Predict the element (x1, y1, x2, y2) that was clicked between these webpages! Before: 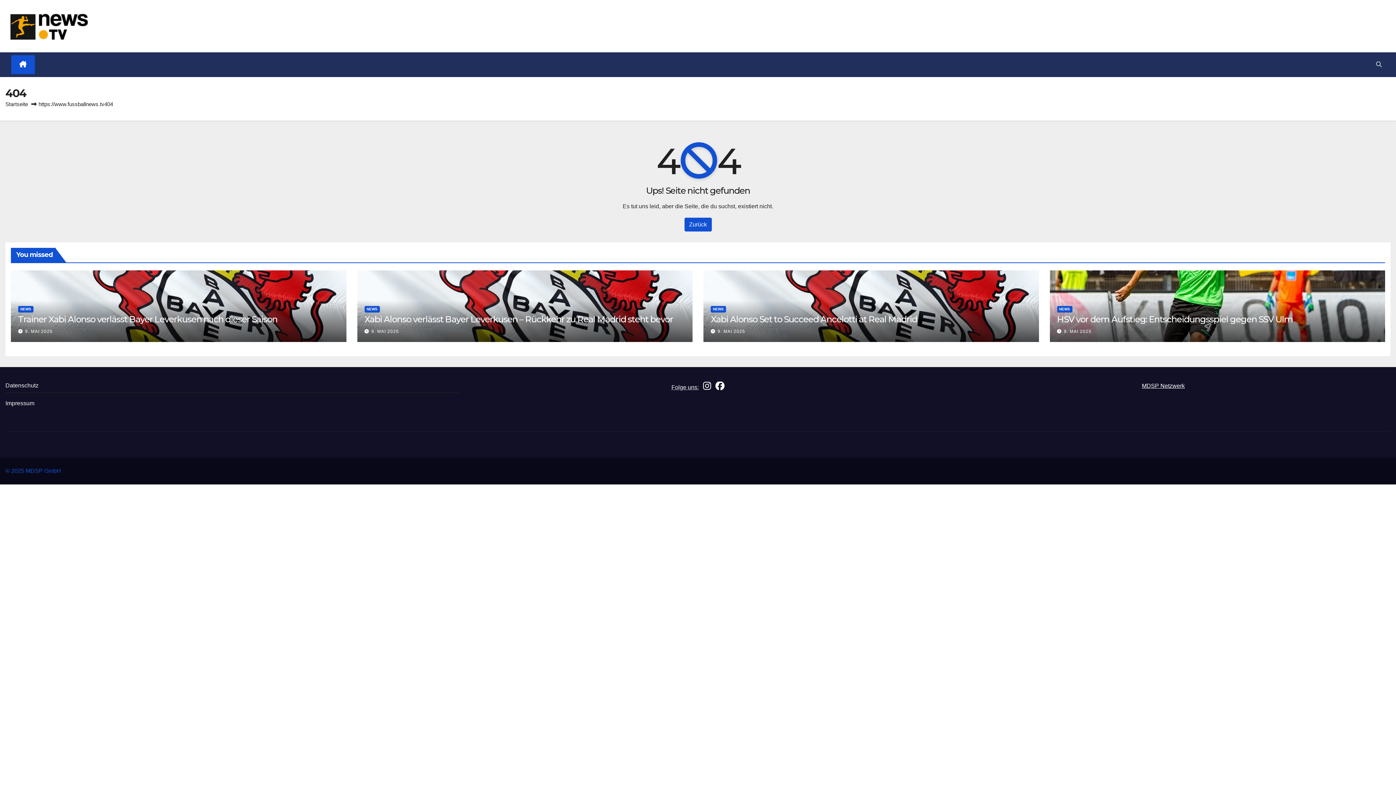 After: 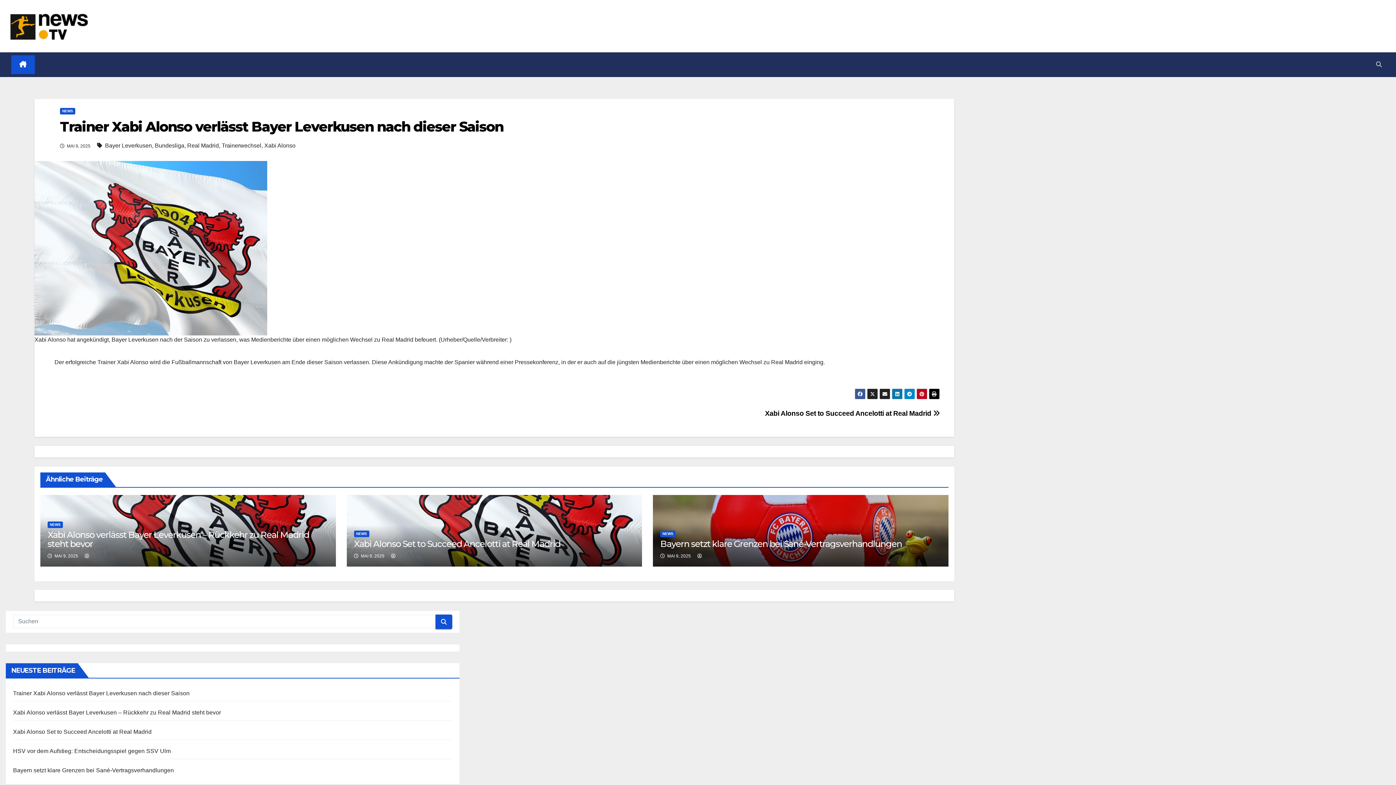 Action: label: Trainer Xabi Alonso verlässt Bayer Leverkusen nach dieser Saison bbox: (18, 314, 277, 324)